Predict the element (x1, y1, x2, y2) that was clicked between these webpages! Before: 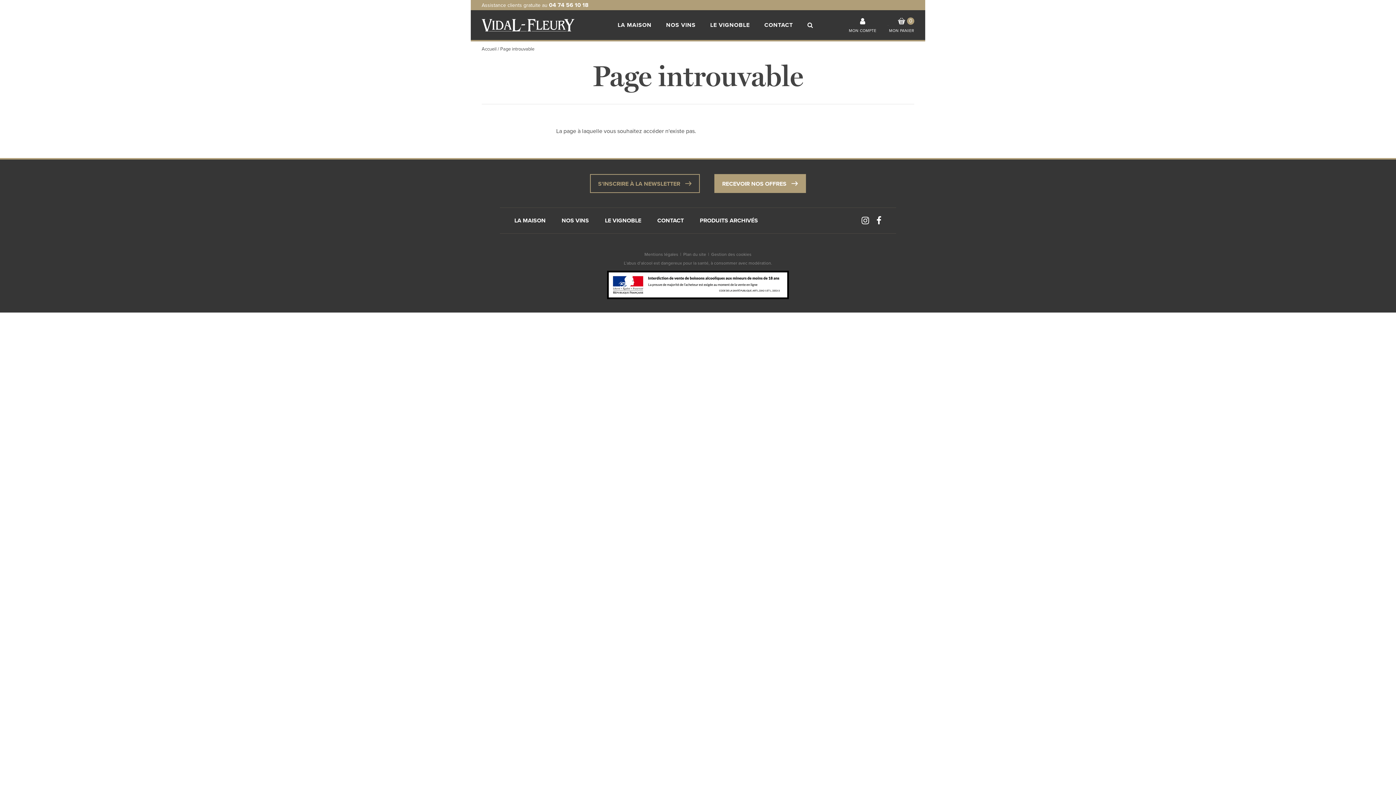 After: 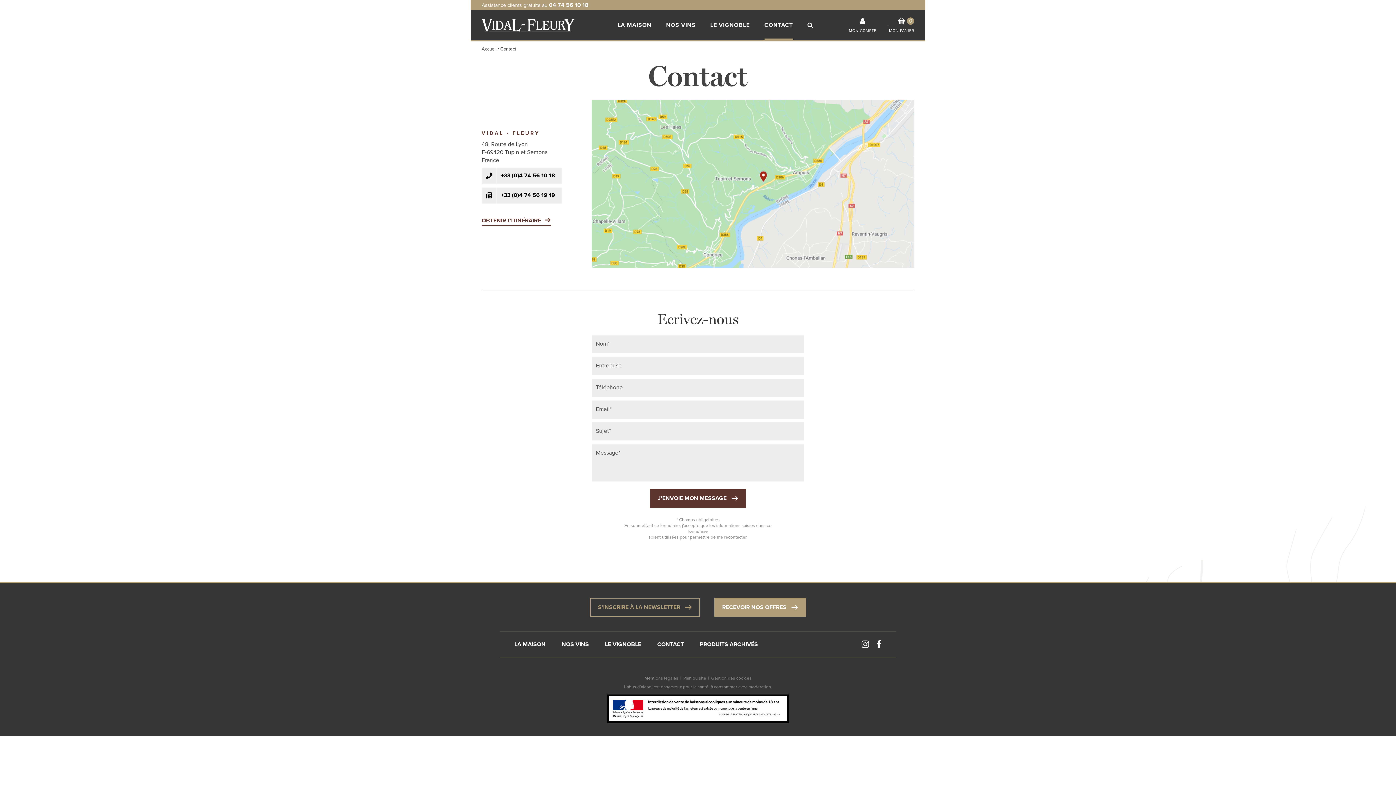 Action: label: CONTACT bbox: (650, 213, 691, 227)